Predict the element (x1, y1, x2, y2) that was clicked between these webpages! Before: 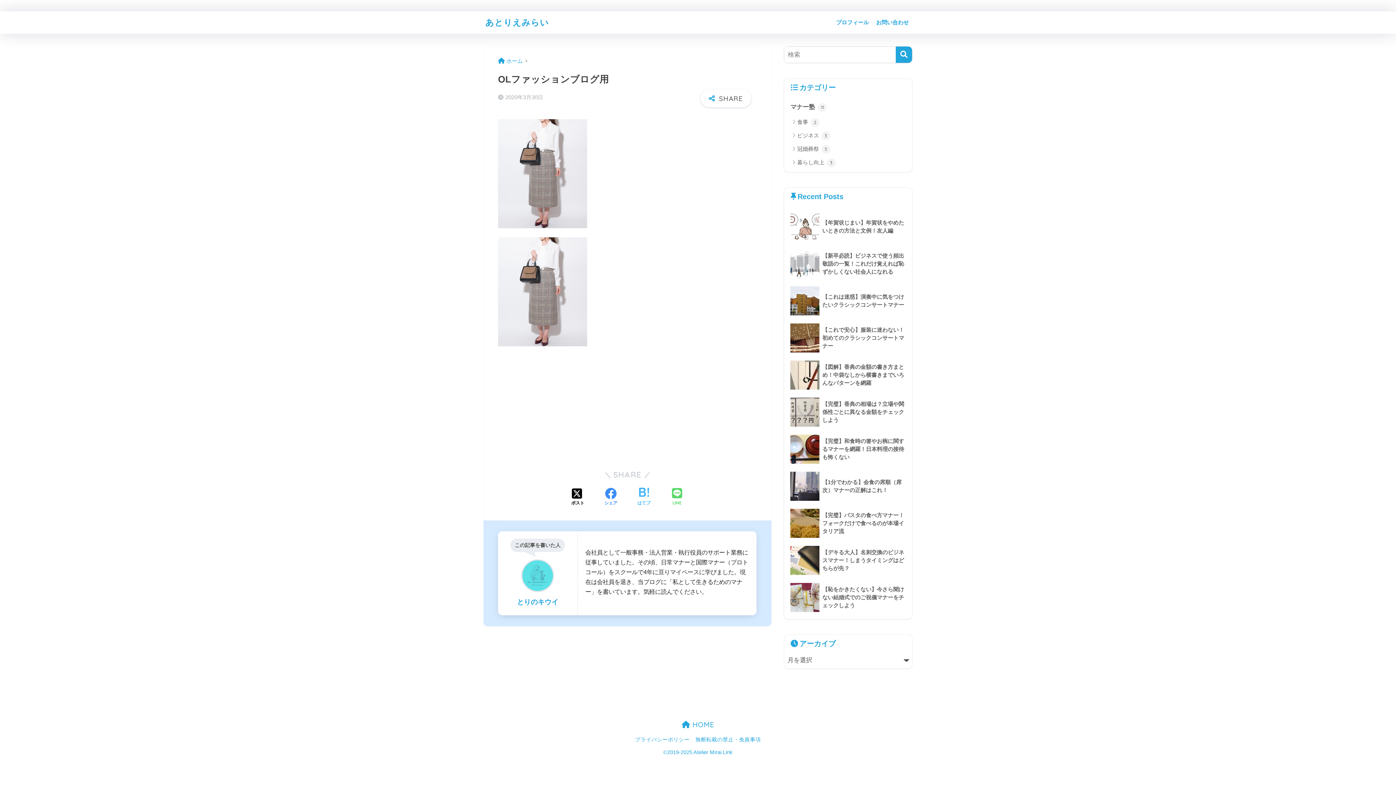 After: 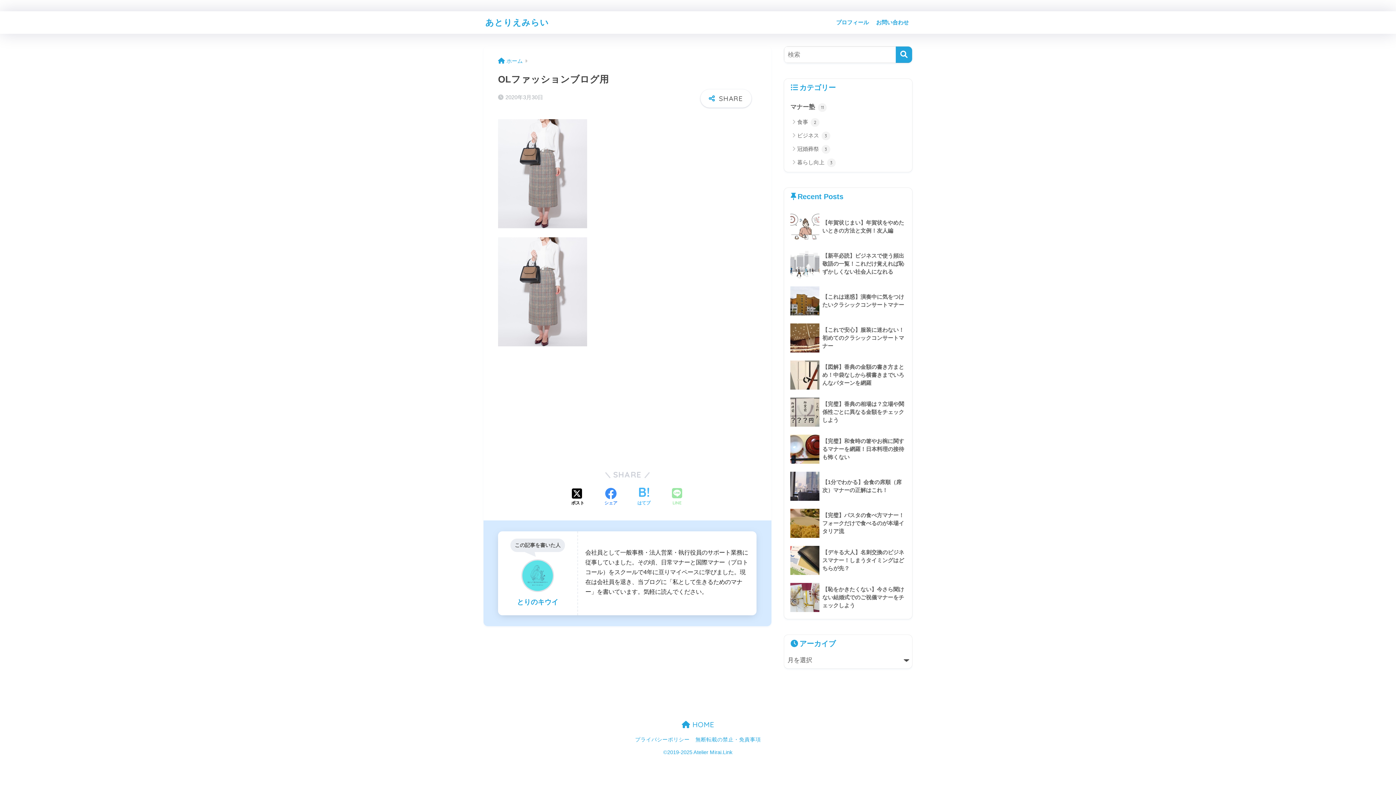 Action: bbox: (672, 487, 682, 507) label: LINEでシェアする